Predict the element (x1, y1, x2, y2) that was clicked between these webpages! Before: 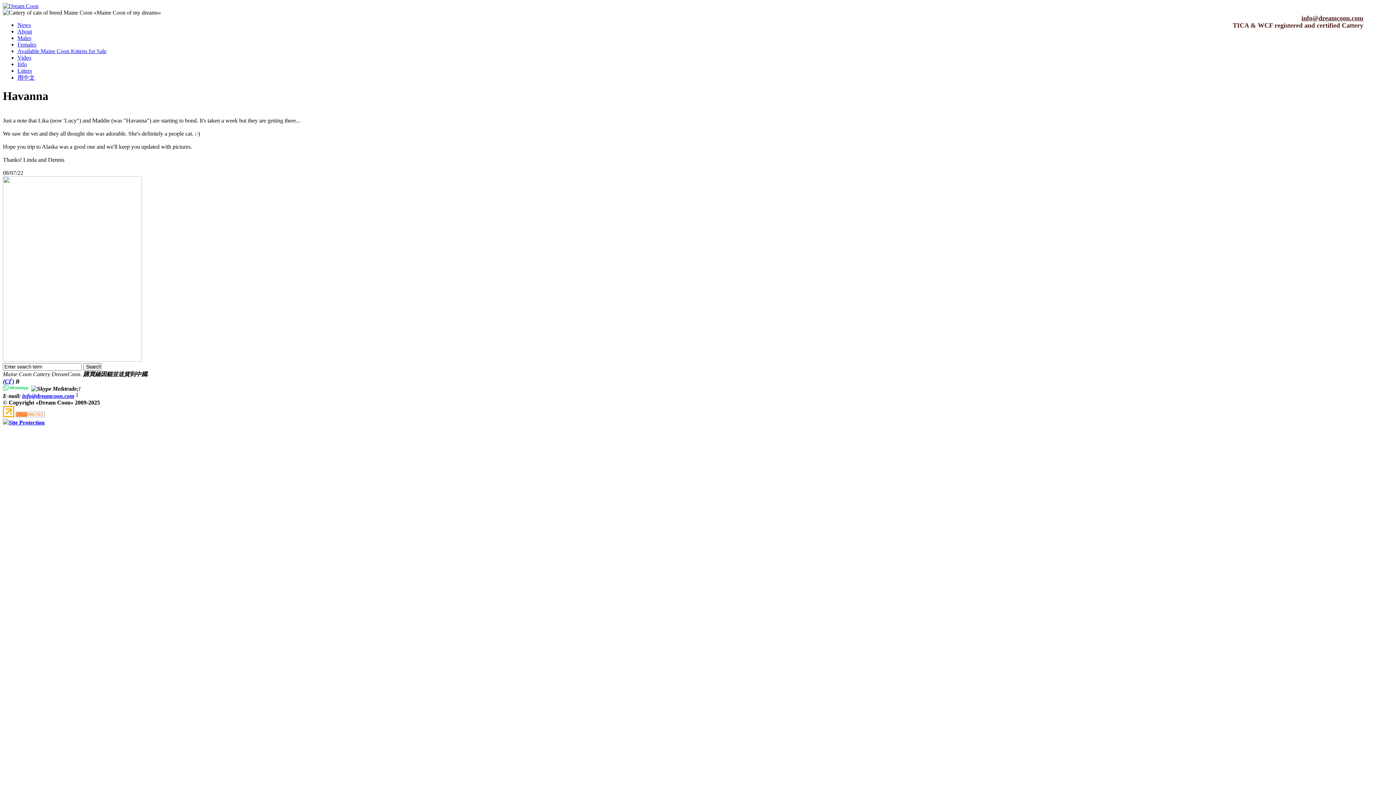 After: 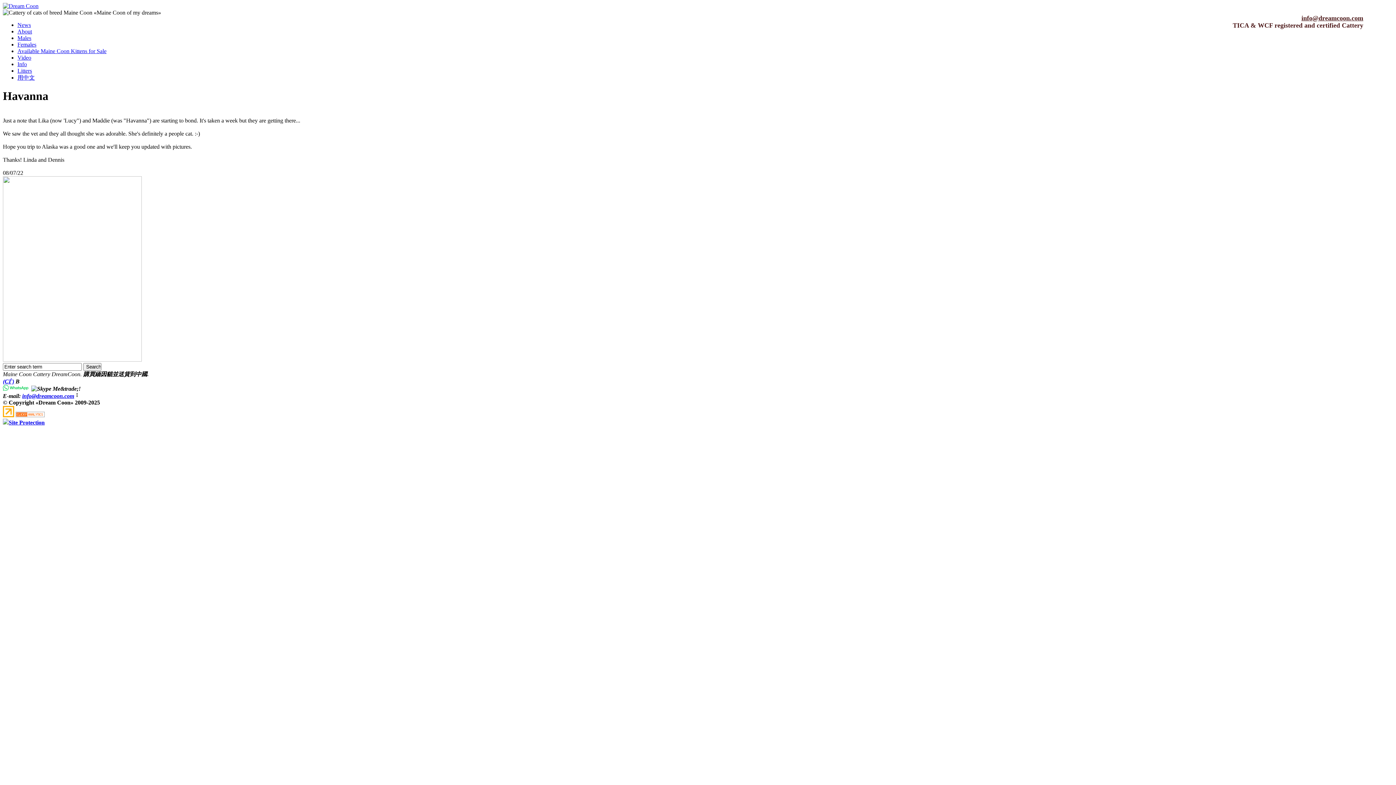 Action: bbox: (2, 412, 14, 418)